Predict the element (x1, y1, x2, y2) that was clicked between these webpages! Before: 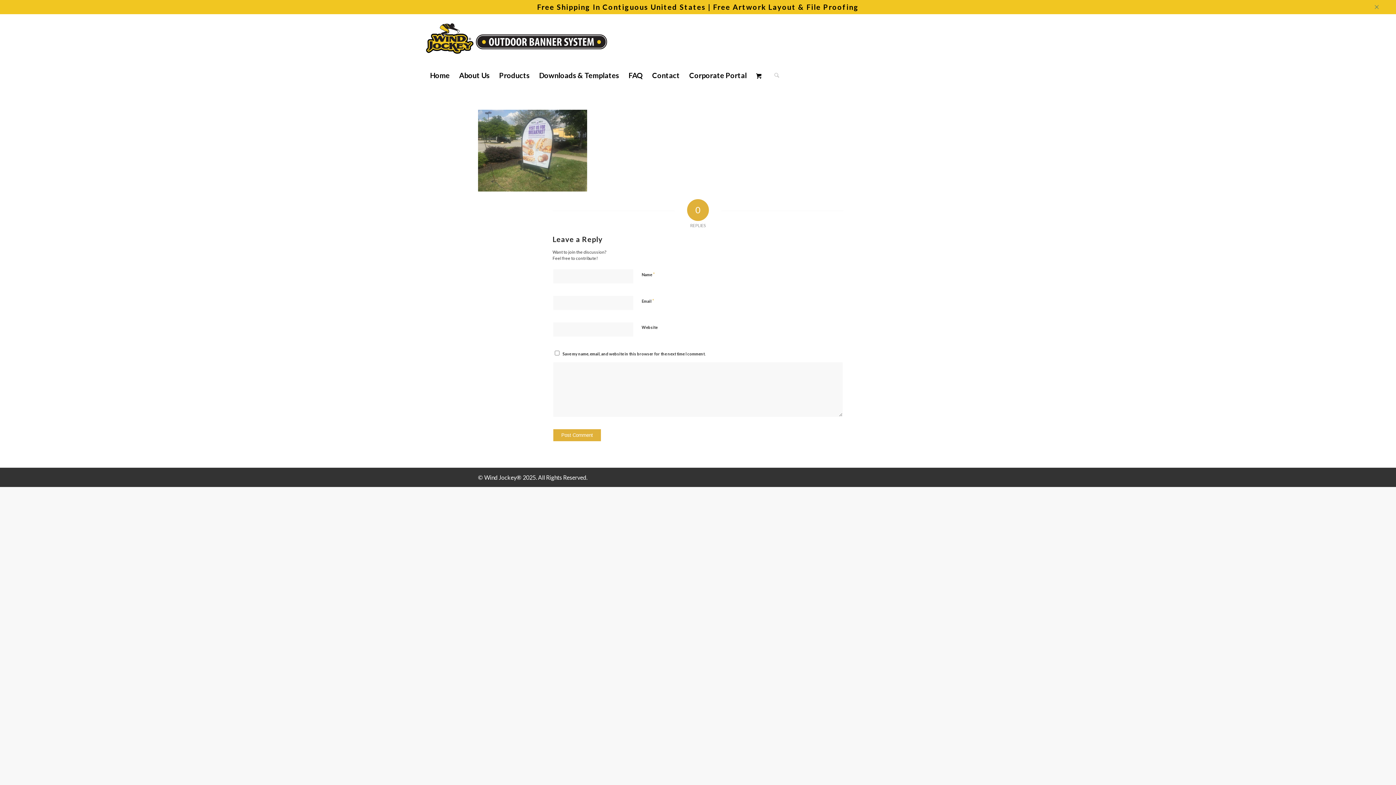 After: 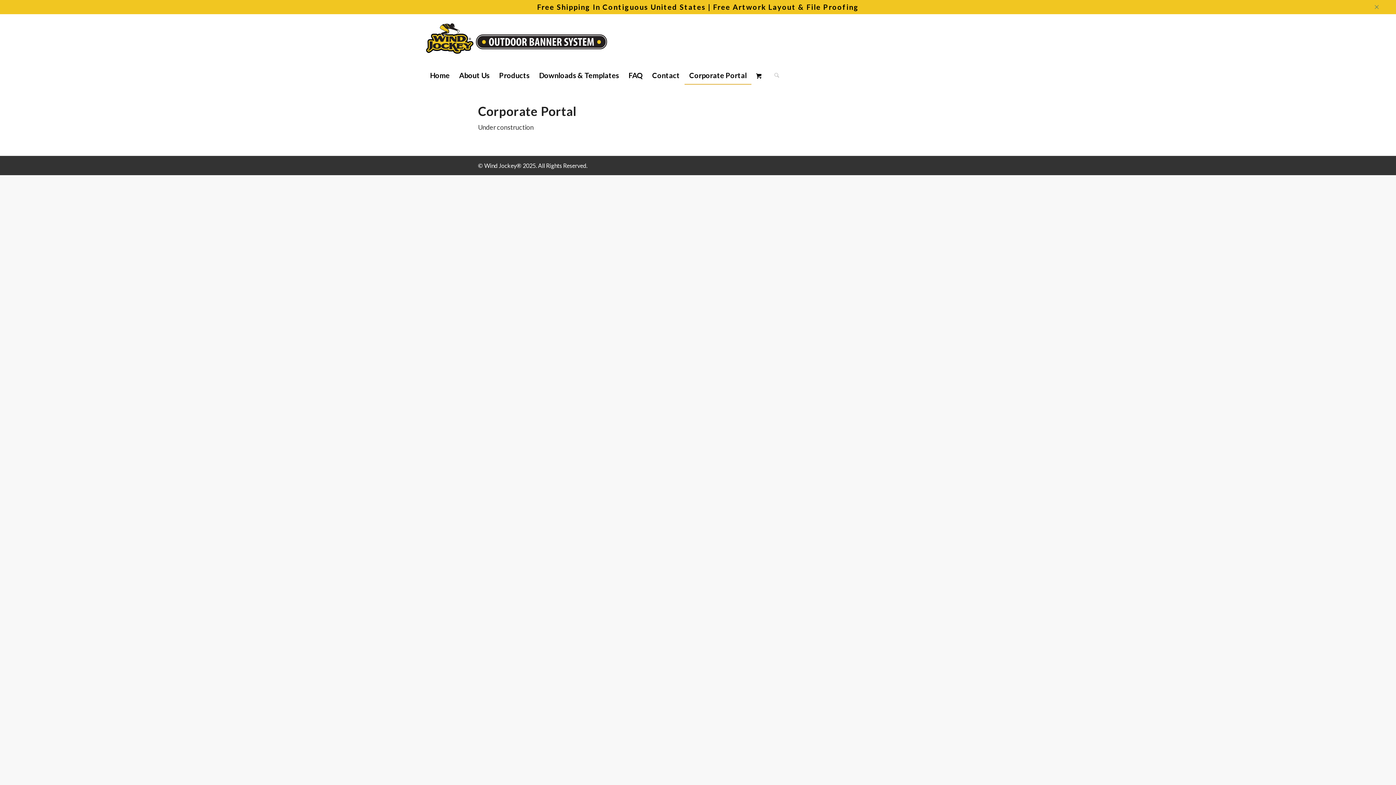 Action: label: Corporate Portal bbox: (684, 66, 751, 84)